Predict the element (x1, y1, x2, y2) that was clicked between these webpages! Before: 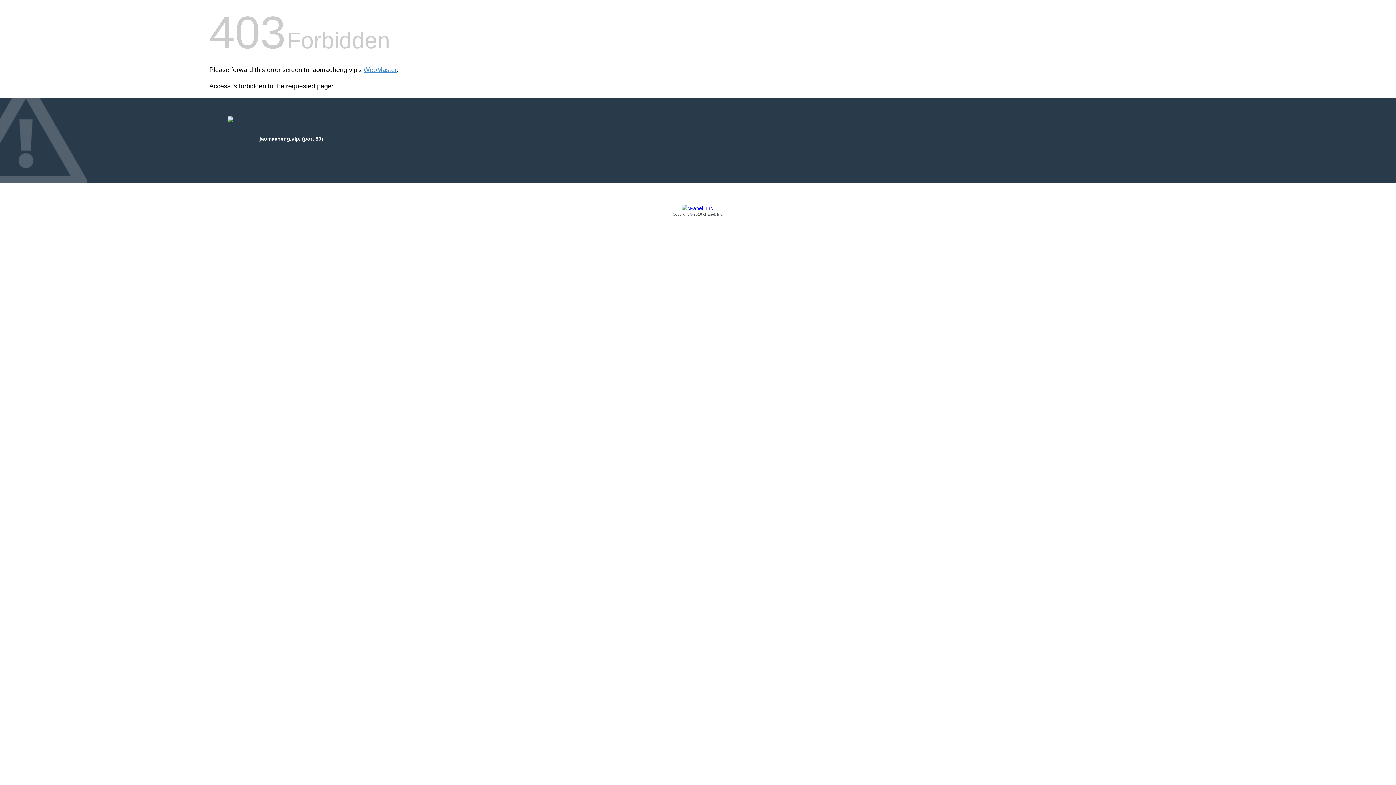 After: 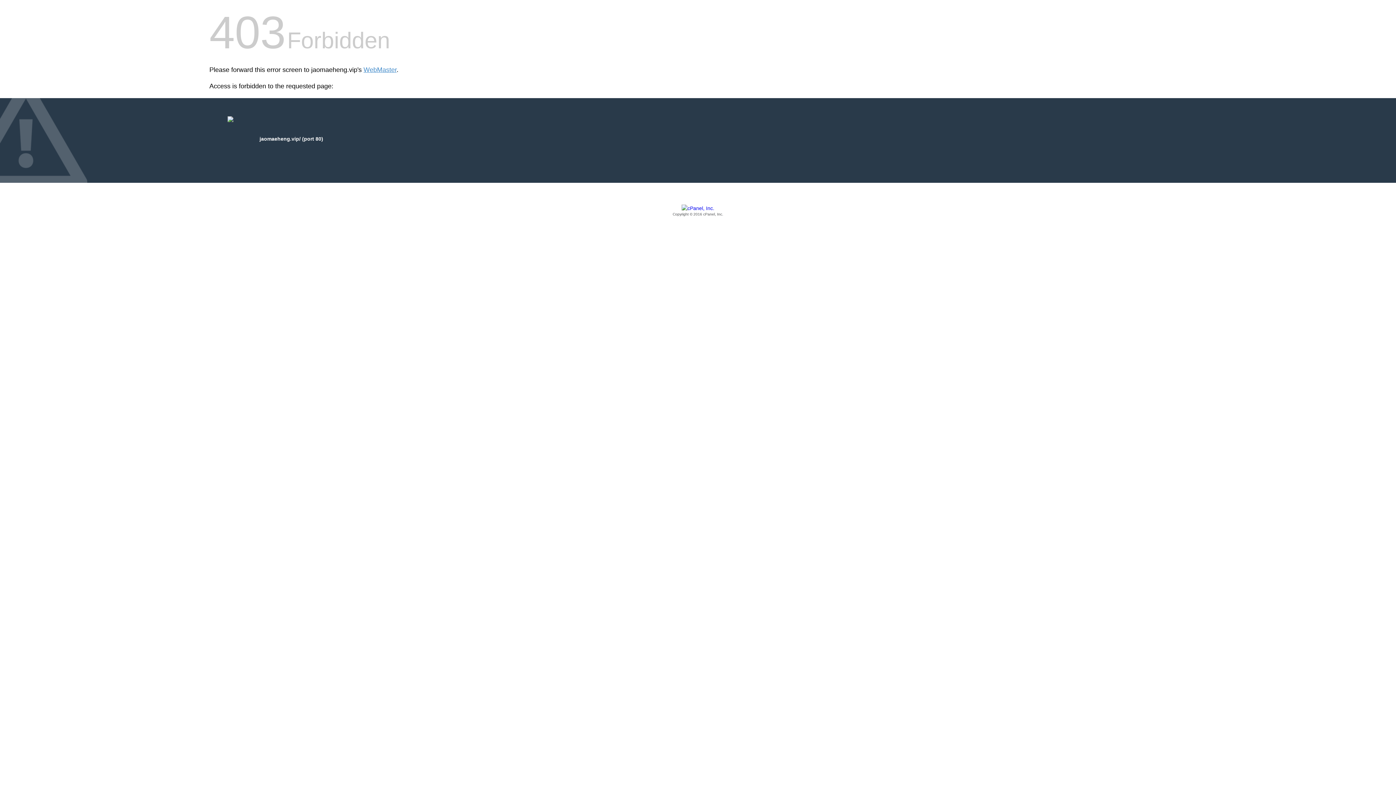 Action: label: Copyright © 2016 cPanel, Inc. bbox: (209, 205, 1186, 217)